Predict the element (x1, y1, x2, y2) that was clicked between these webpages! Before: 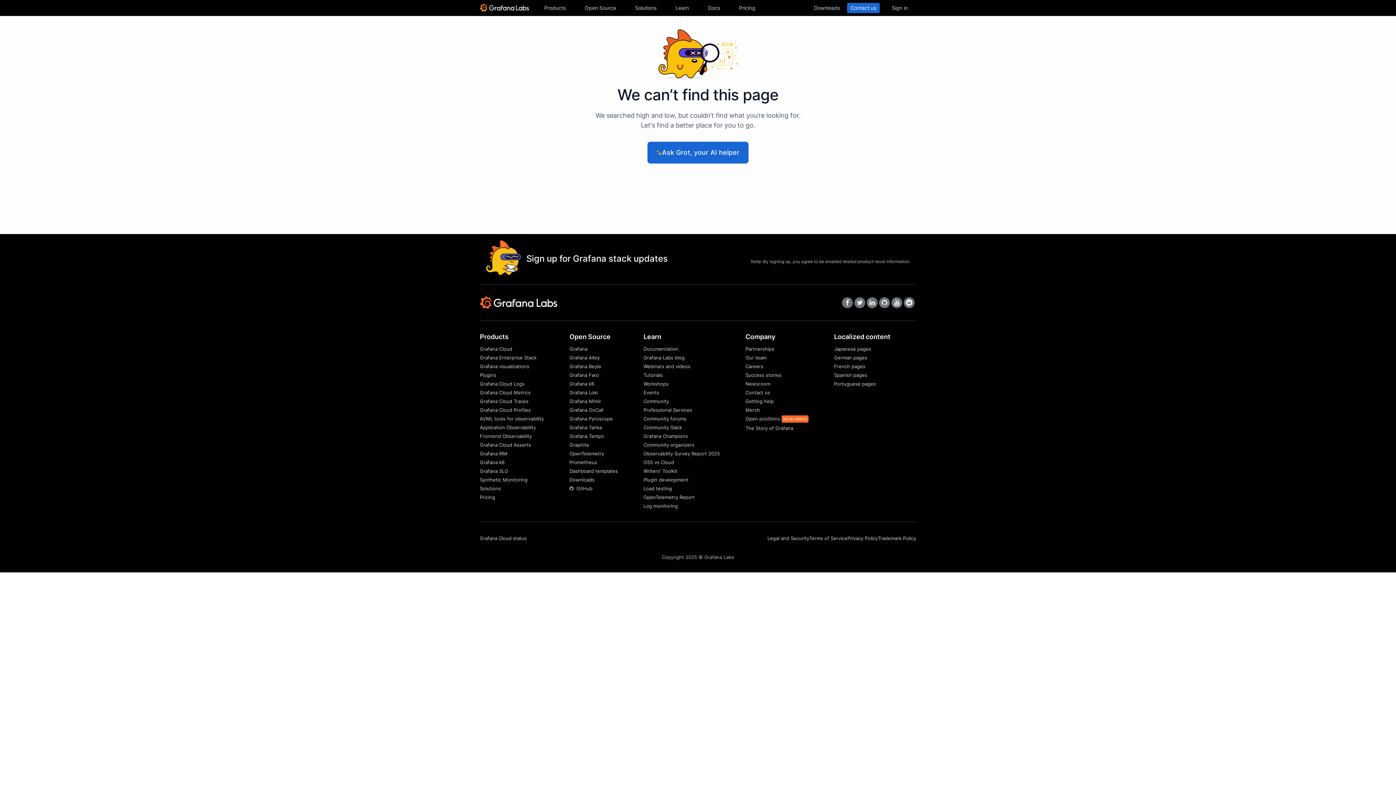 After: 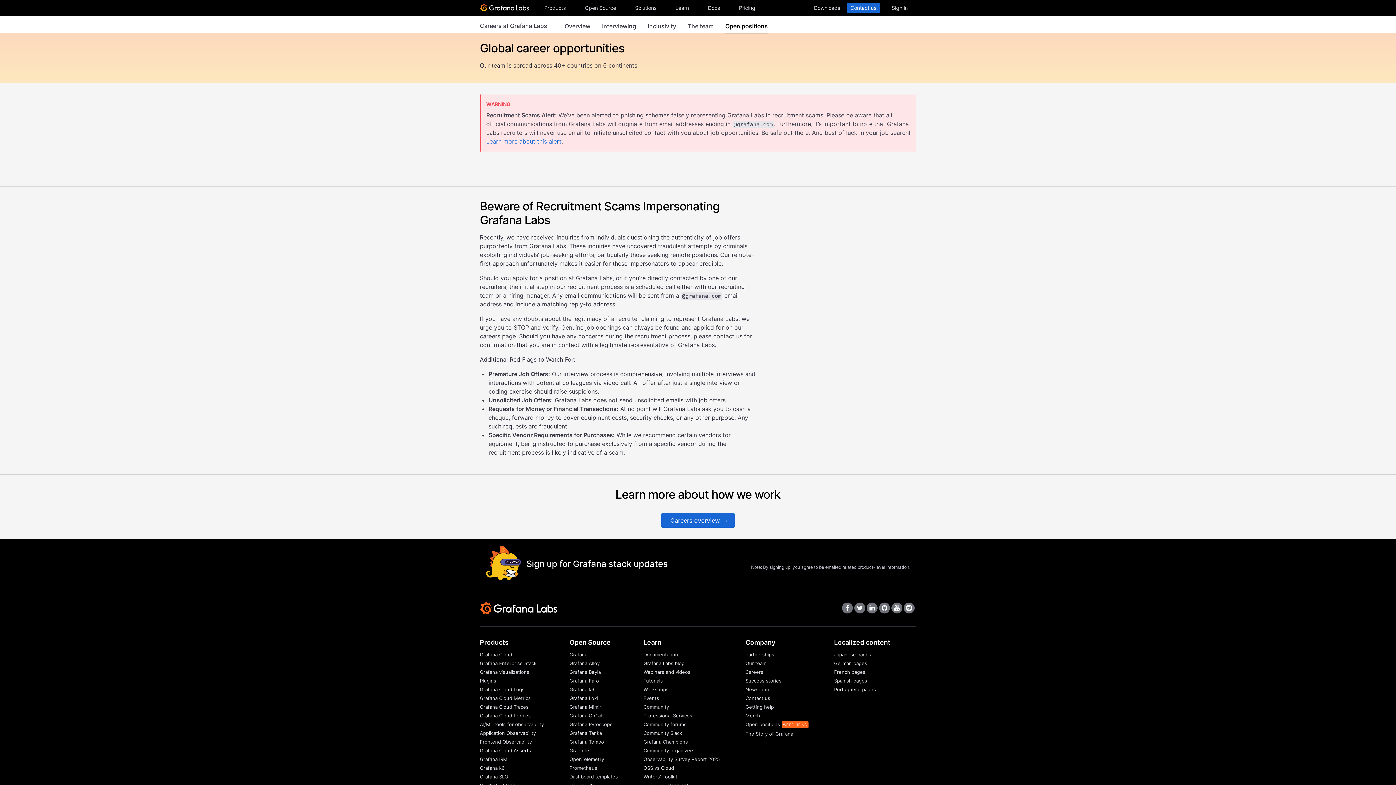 Action: label: Open positions  bbox: (745, 416, 781, 421)